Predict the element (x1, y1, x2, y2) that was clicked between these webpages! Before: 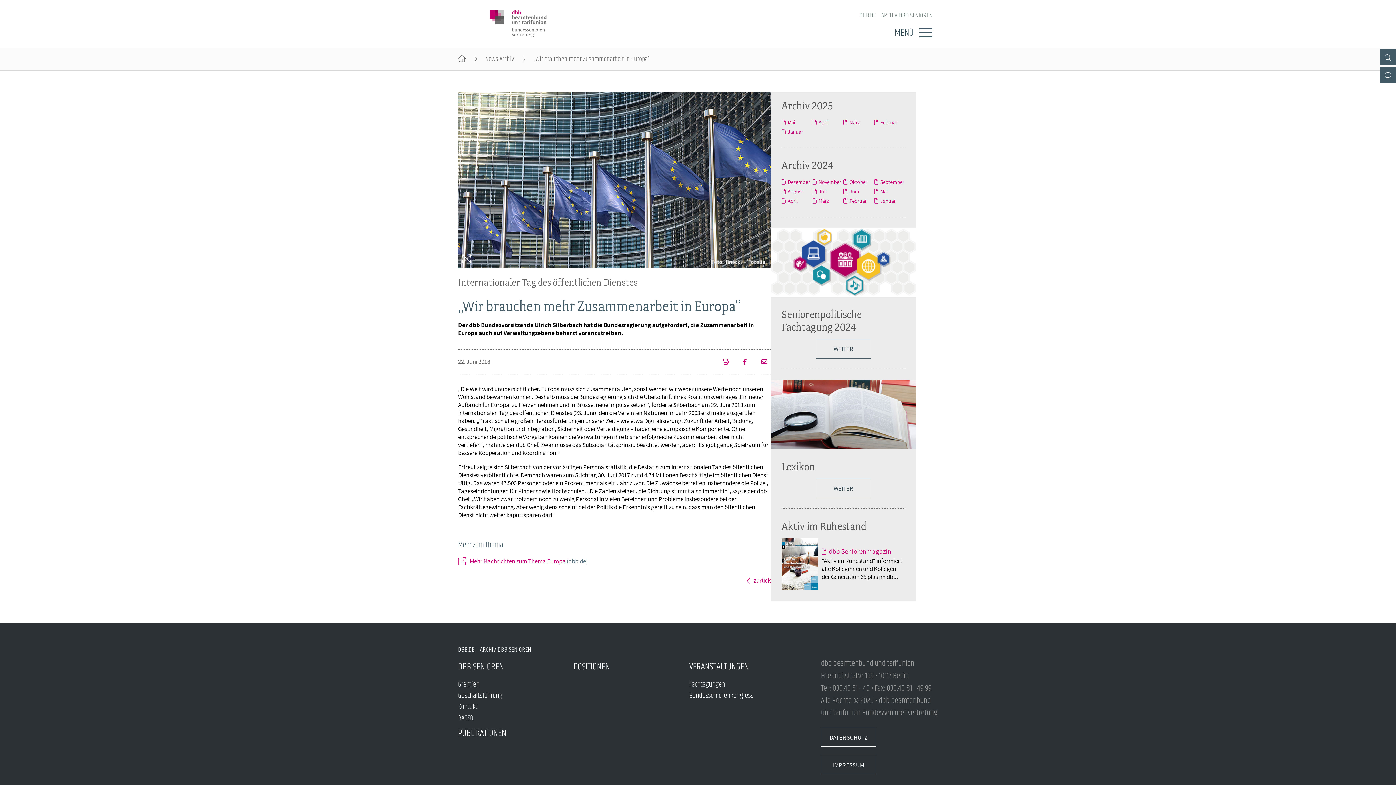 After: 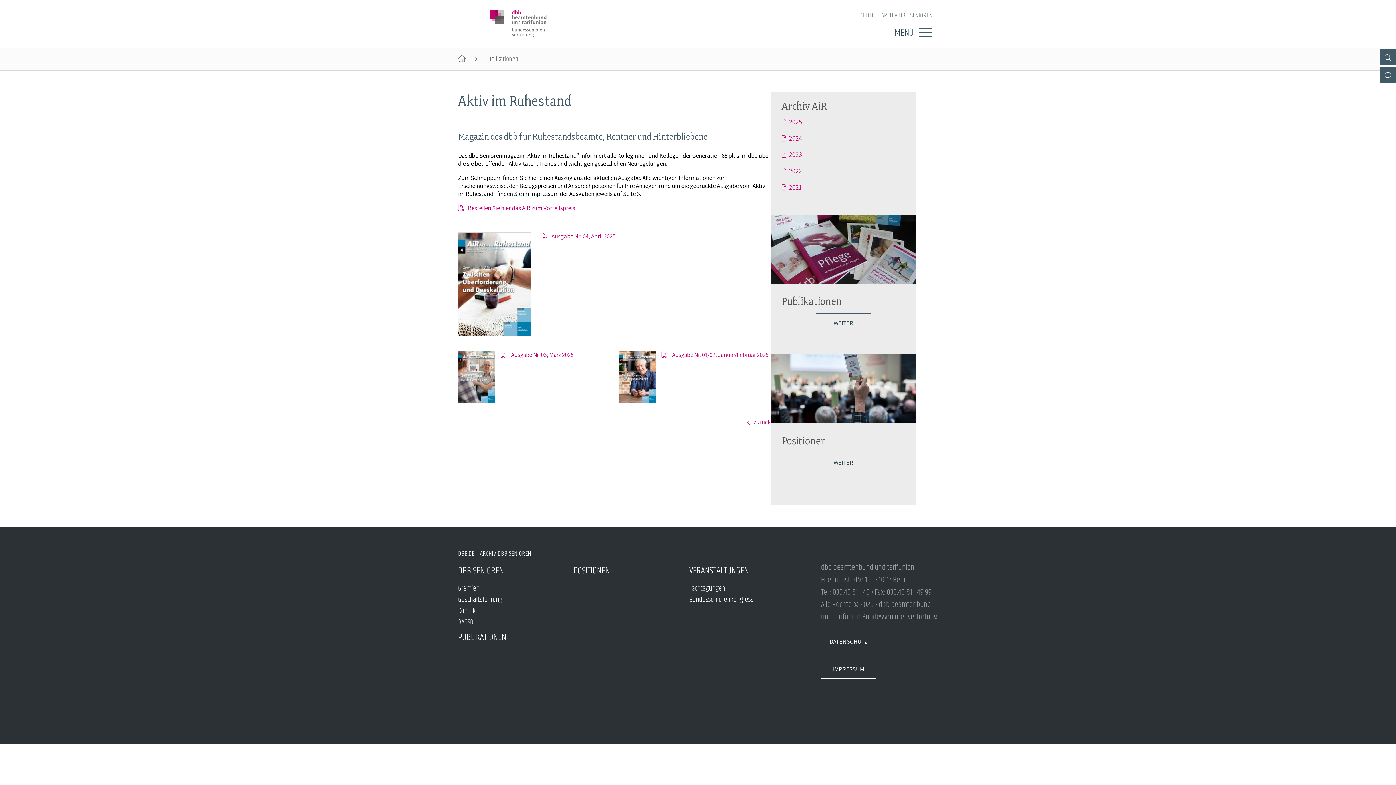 Action: label:  dbb Seniorenmagazin bbox: (821, 547, 891, 555)